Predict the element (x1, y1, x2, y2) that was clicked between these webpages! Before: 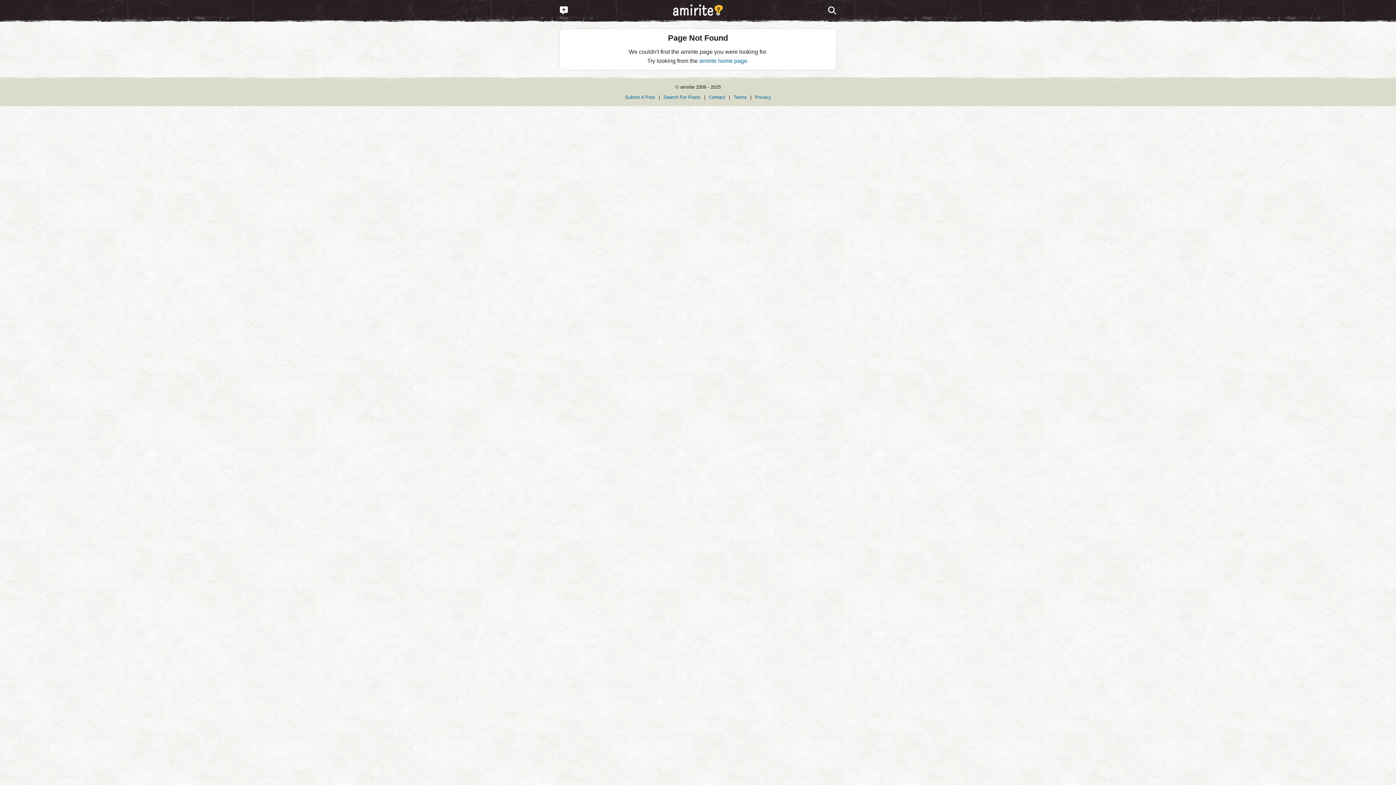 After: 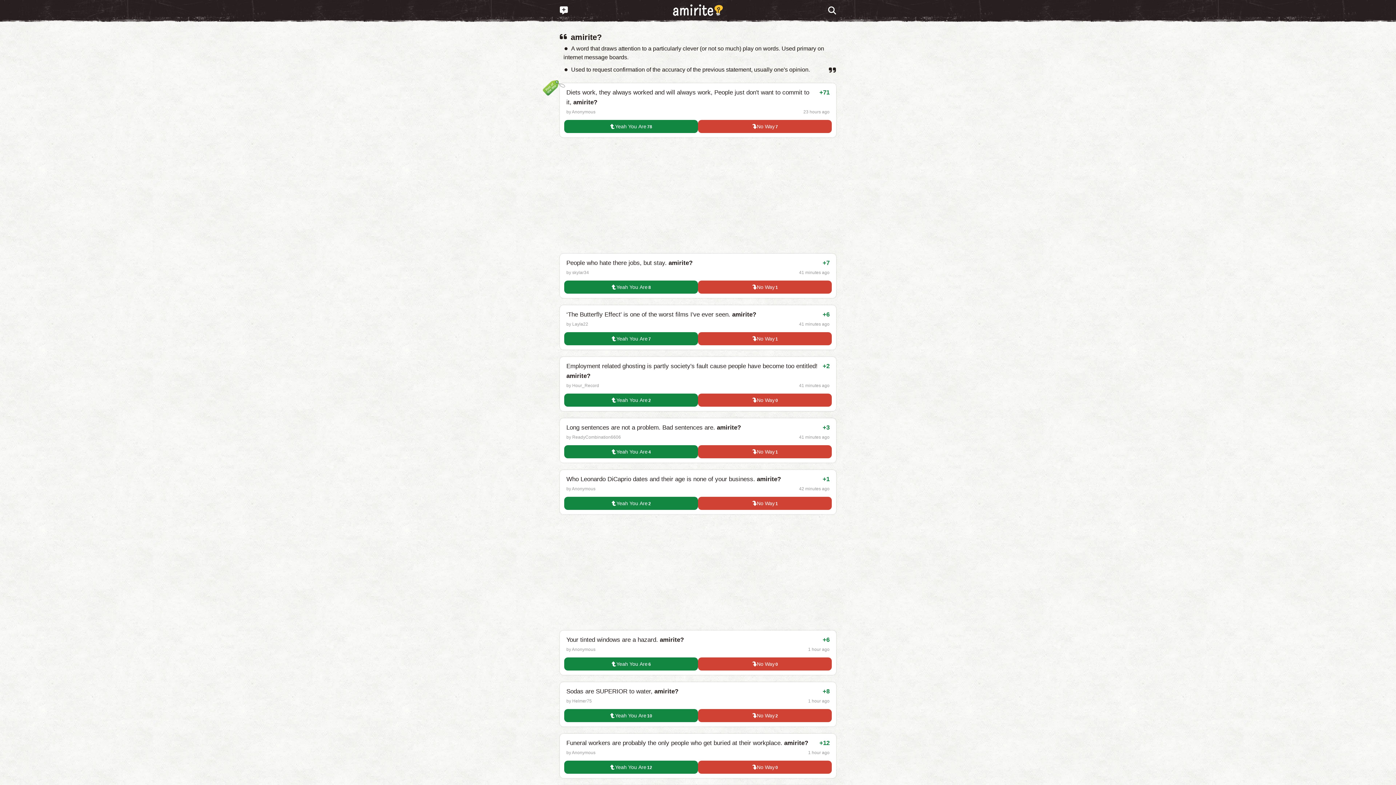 Action: bbox: (699, 57, 747, 64) label: amirite home page